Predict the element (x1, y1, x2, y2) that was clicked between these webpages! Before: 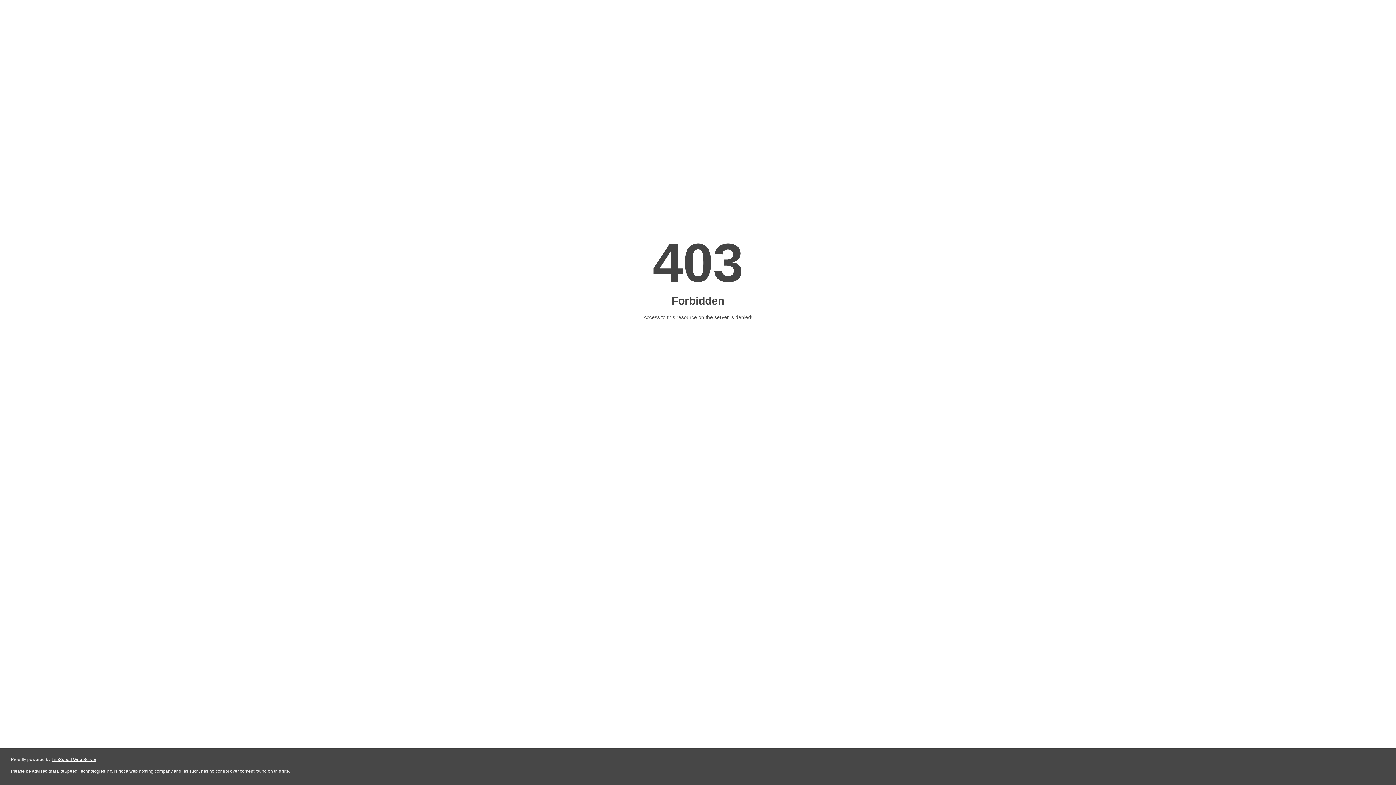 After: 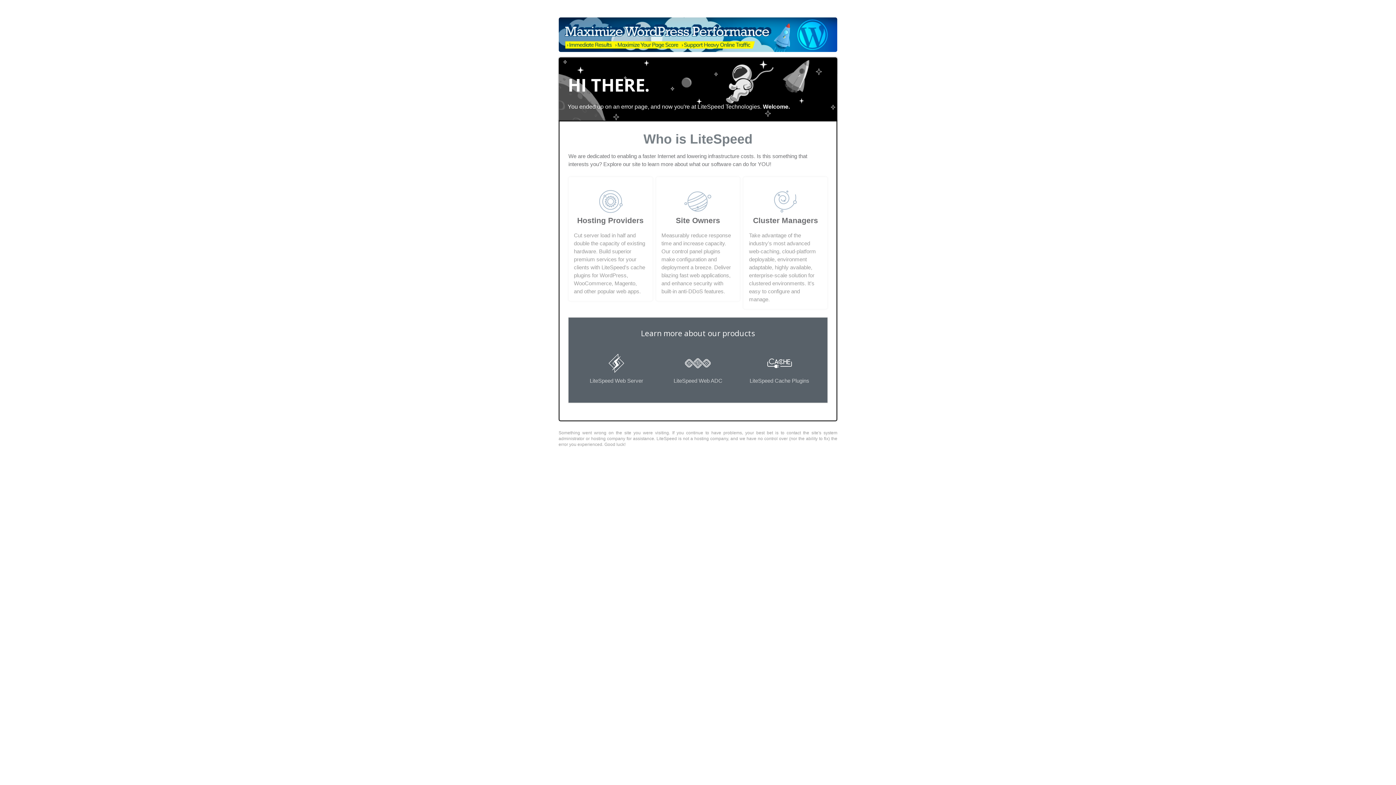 Action: bbox: (51, 757, 96, 762) label: LiteSpeed Web Server